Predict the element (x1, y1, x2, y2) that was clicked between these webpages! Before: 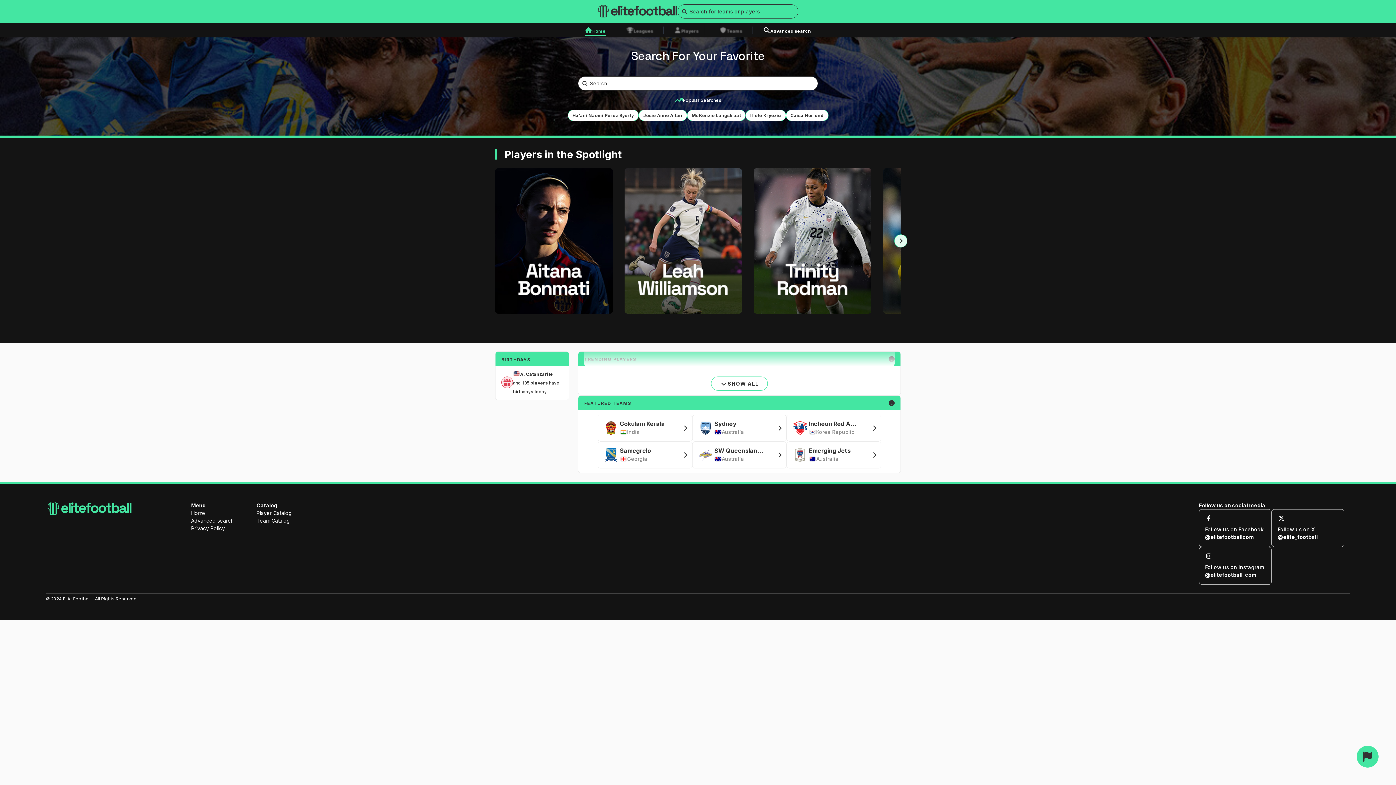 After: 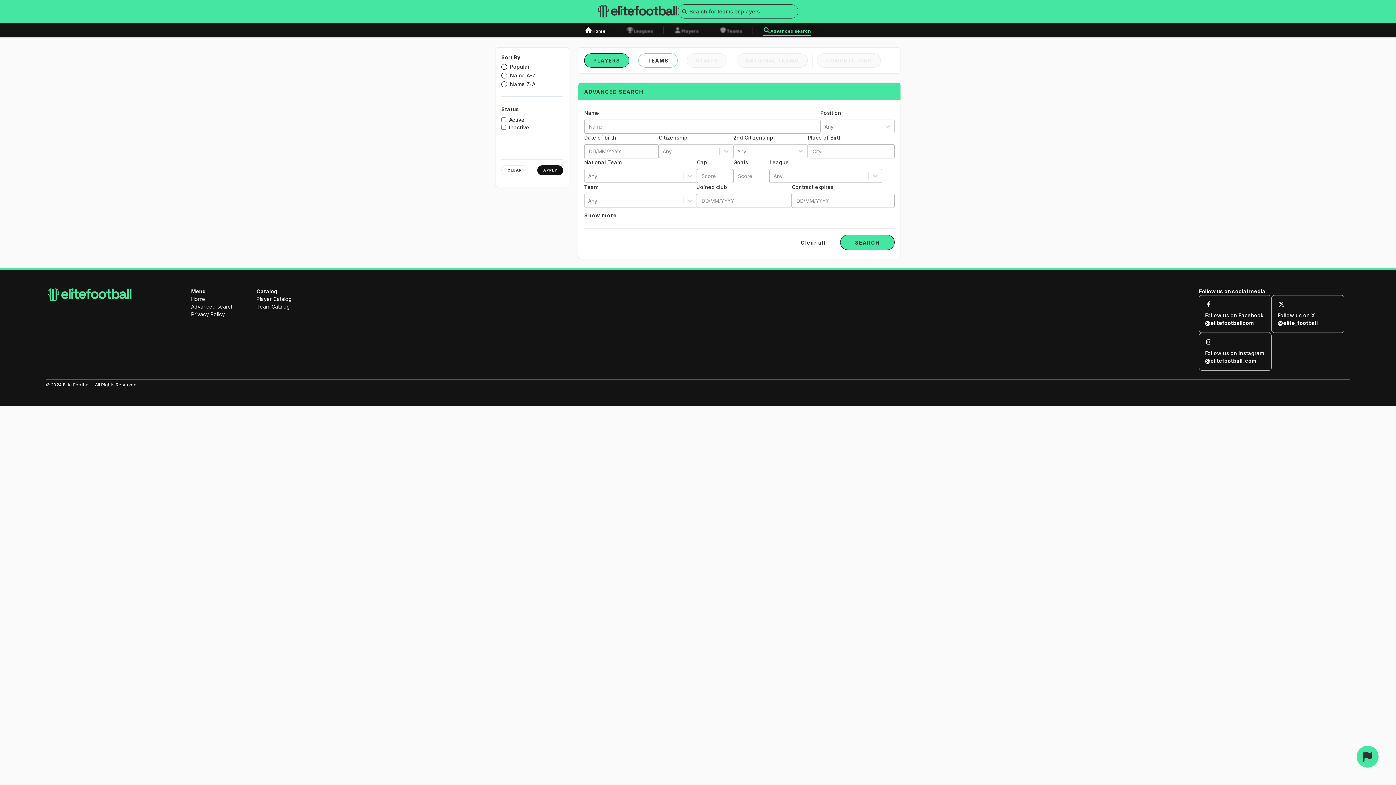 Action: label: Advanced search bbox: (763, 27, 811, 34)